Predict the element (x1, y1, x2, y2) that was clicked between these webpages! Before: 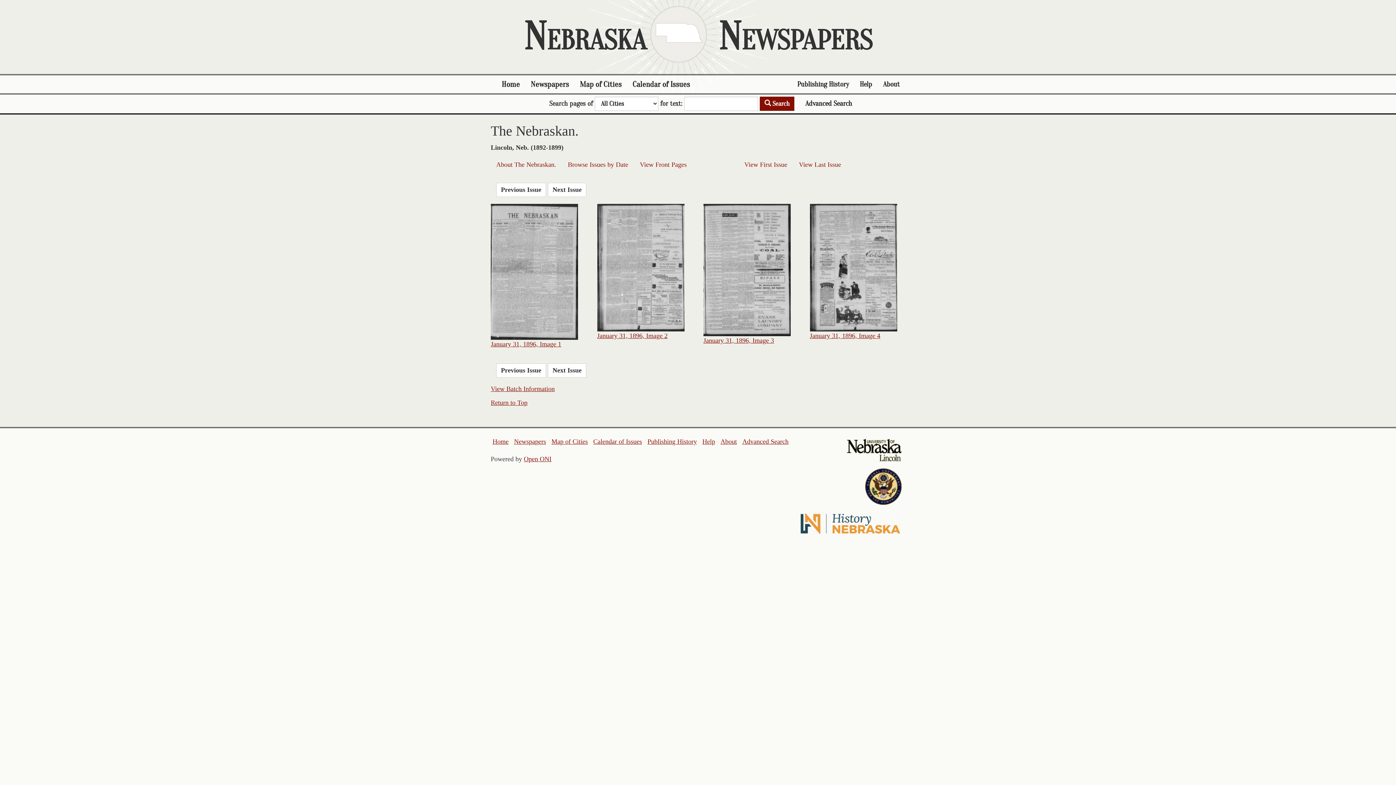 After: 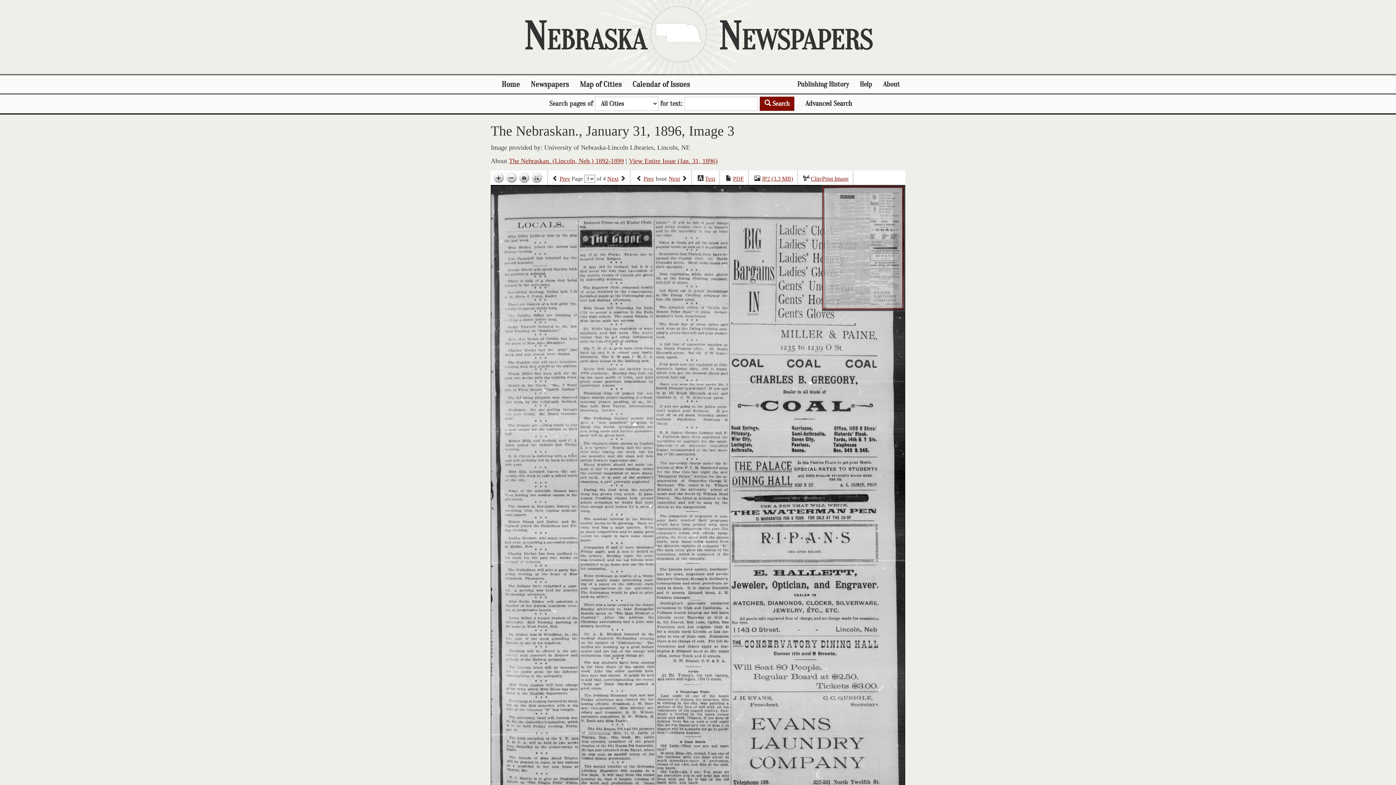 Action: bbox: (703, 337, 774, 344) label: January 31, 1896, Image 3